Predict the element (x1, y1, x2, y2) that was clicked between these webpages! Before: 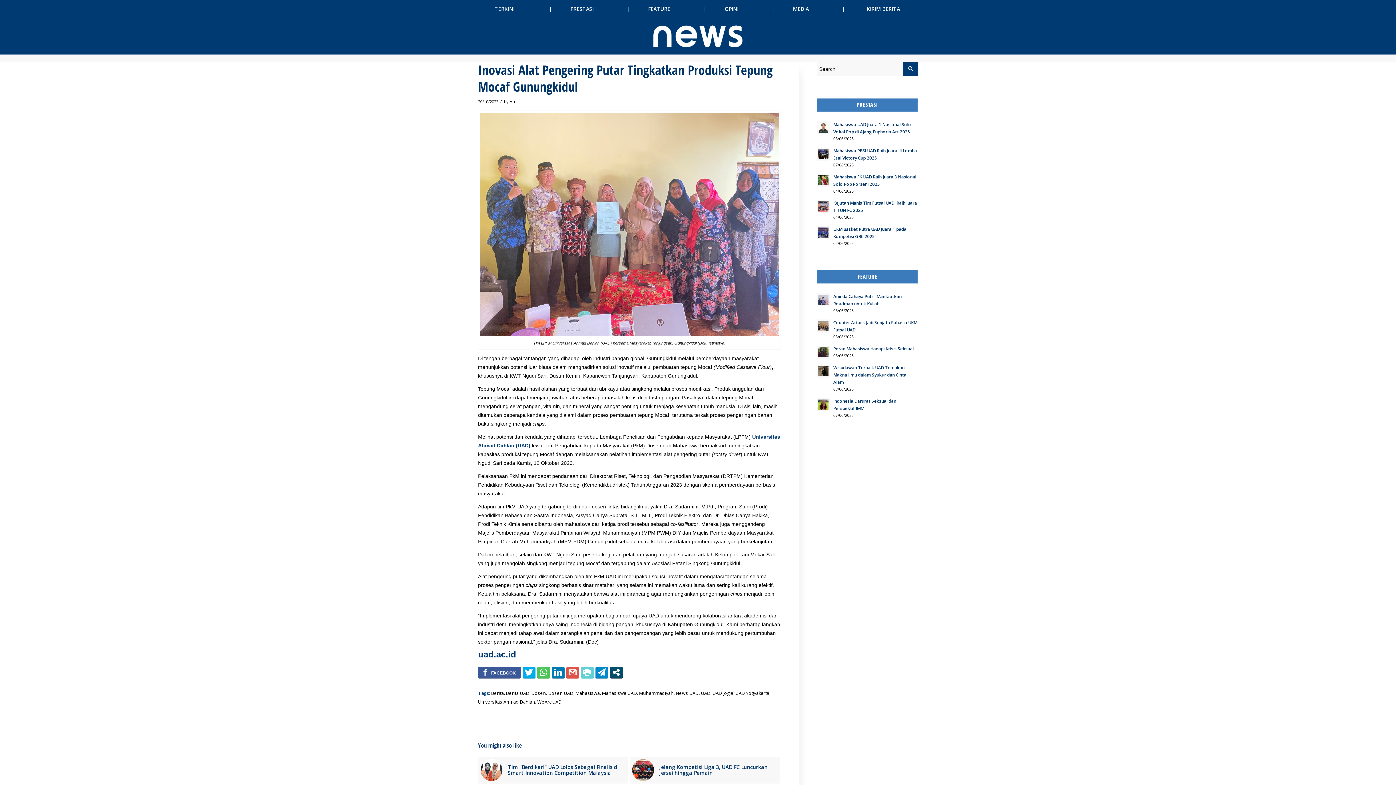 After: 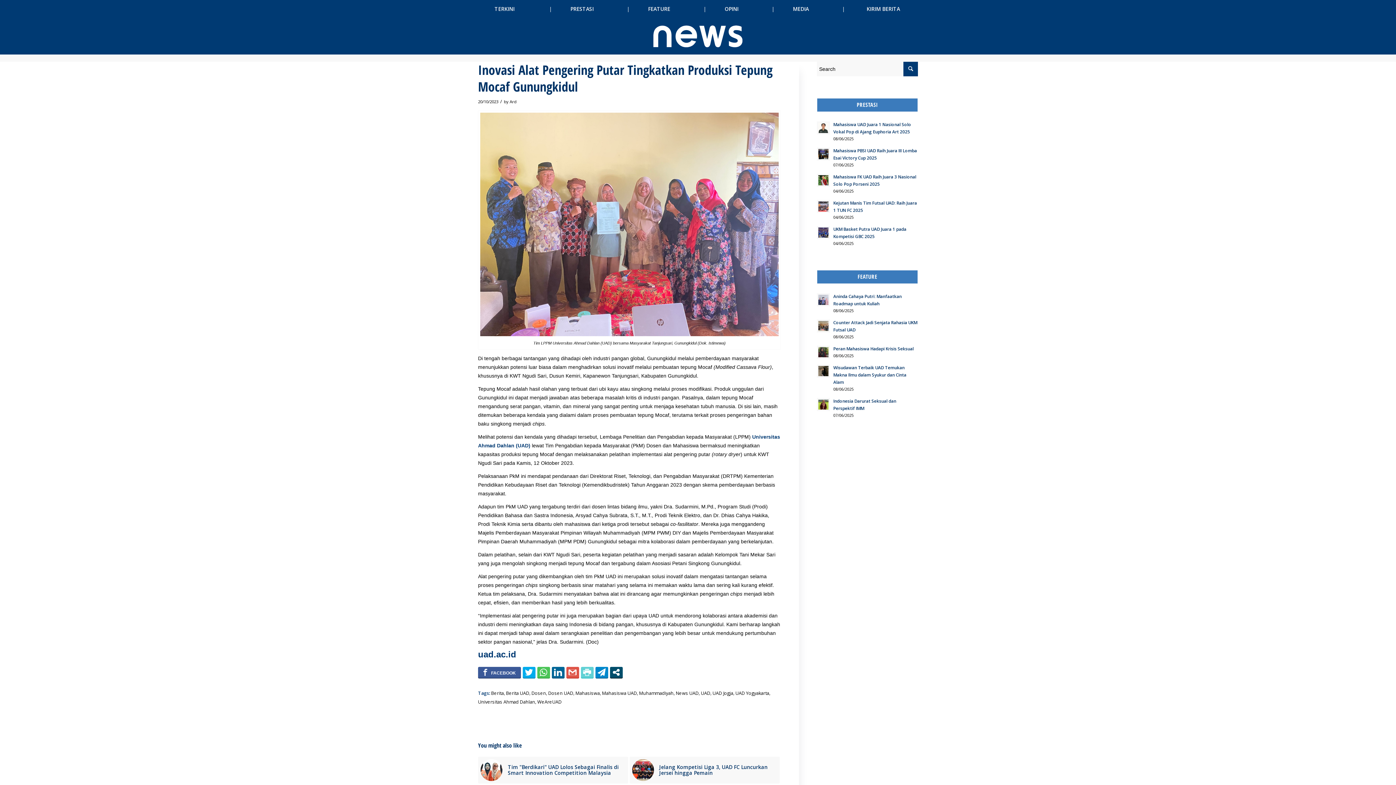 Action: bbox: (552, 667, 564, 678)